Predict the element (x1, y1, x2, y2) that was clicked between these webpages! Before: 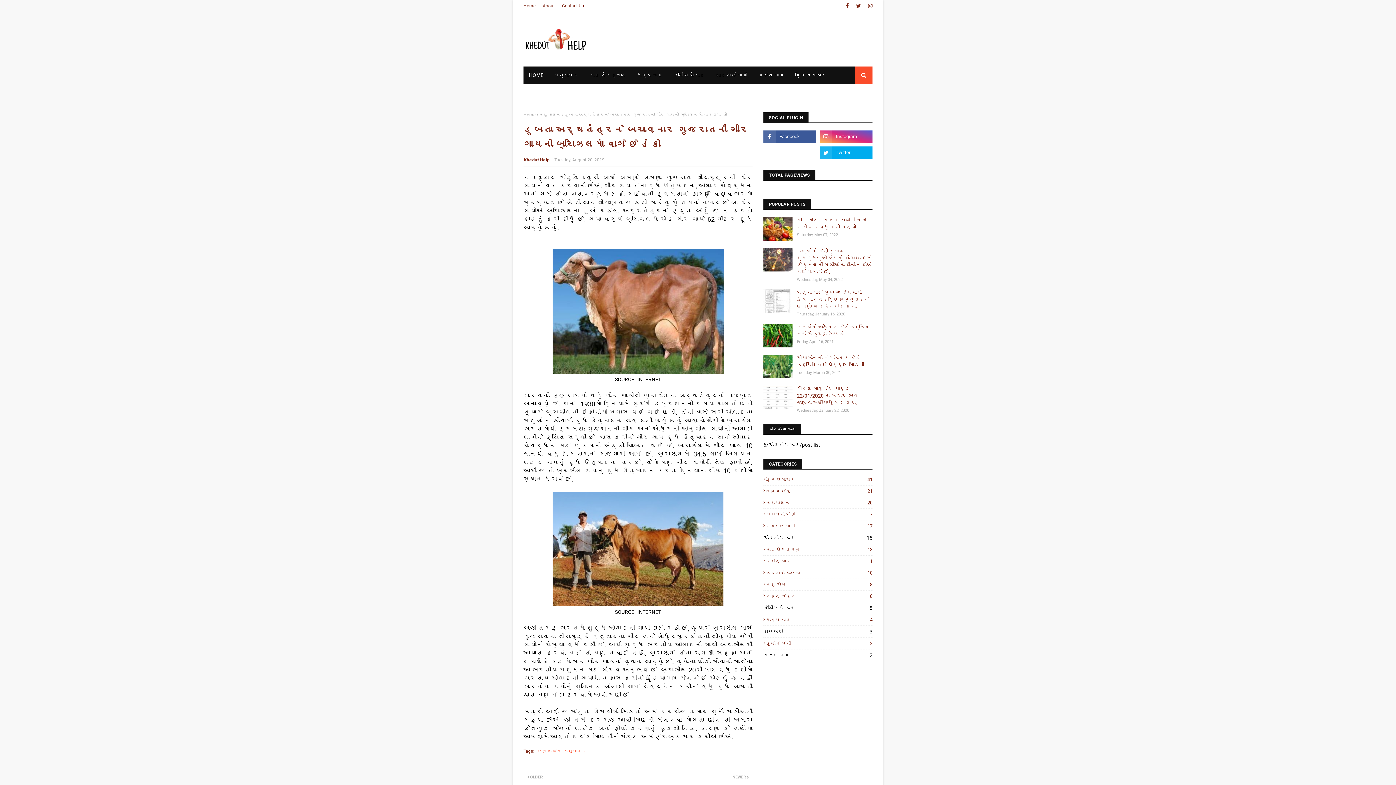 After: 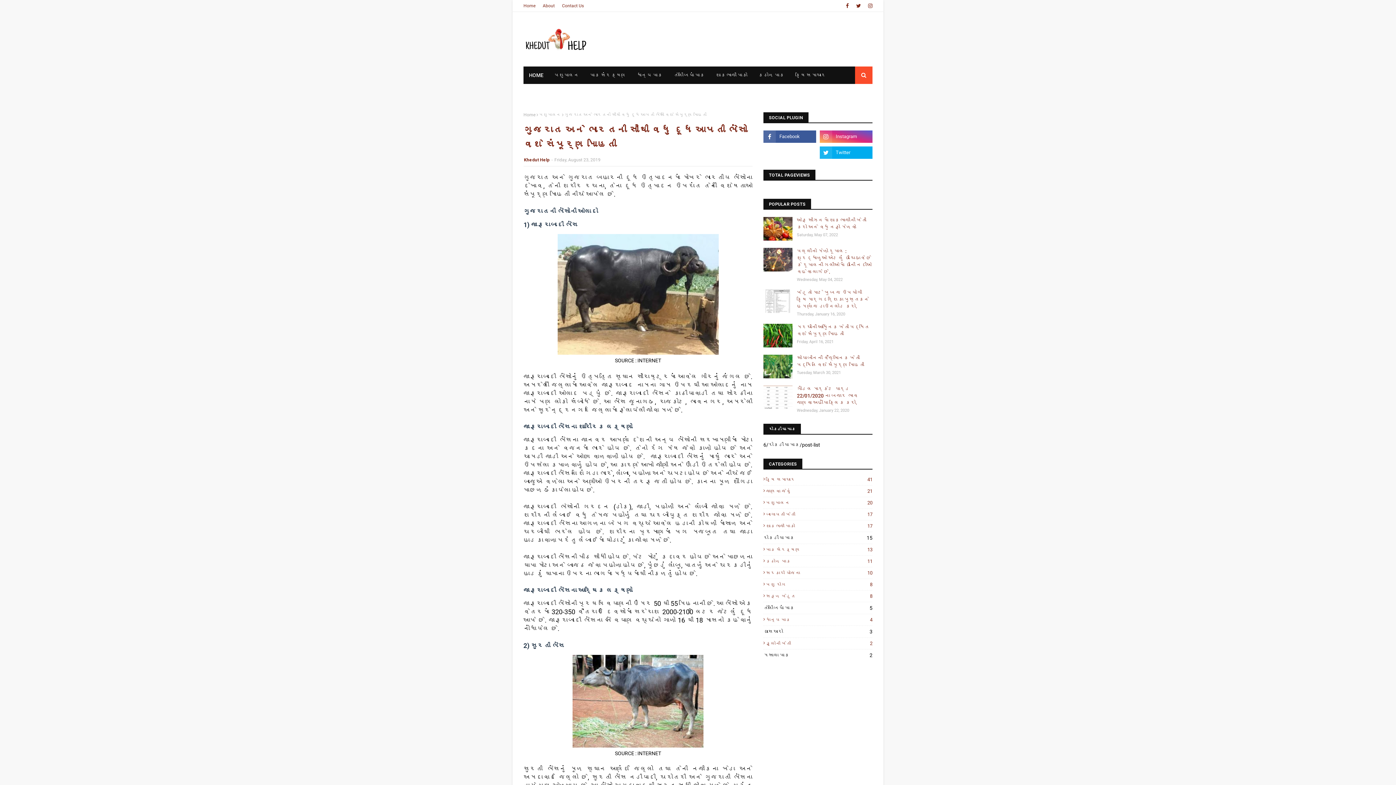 Action: label: NEWER bbox: (641, 774, 749, 781)